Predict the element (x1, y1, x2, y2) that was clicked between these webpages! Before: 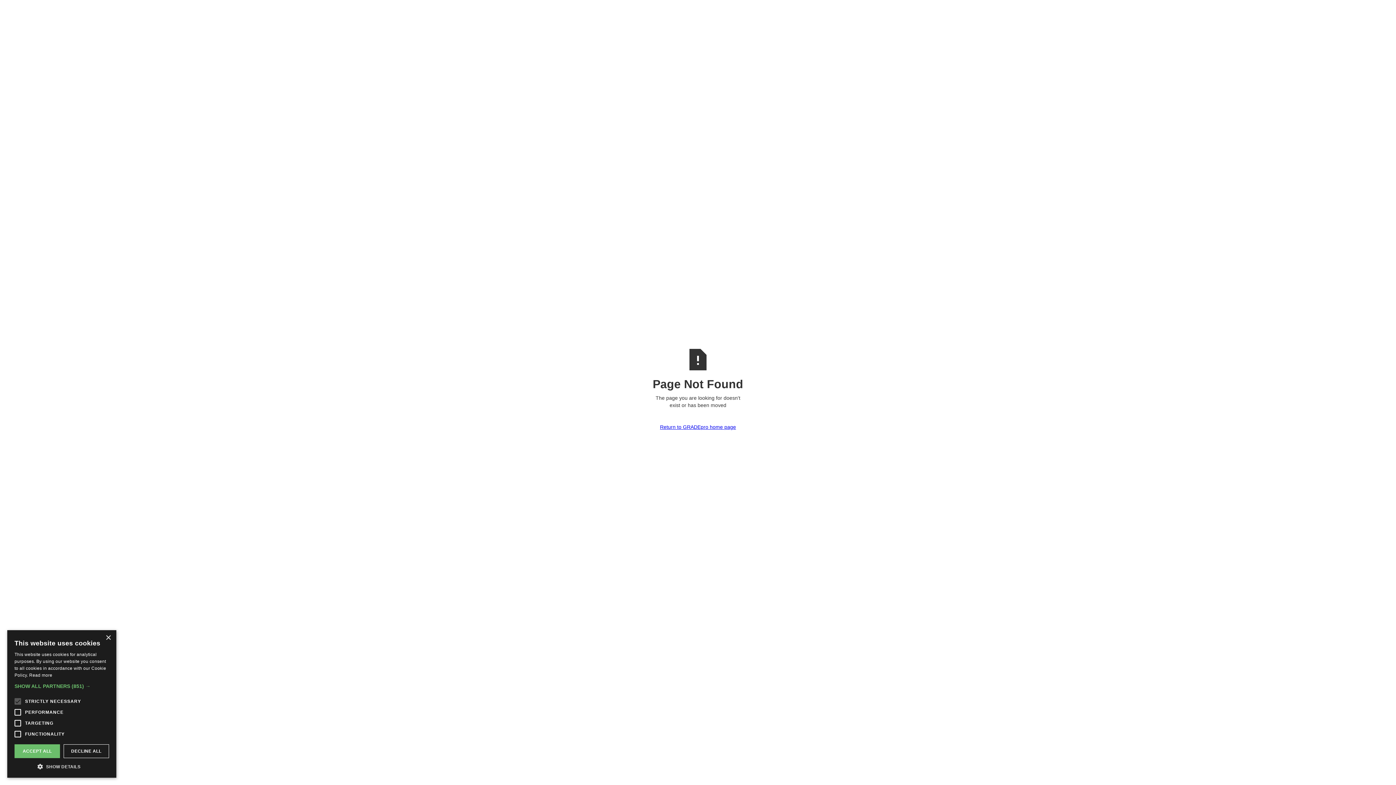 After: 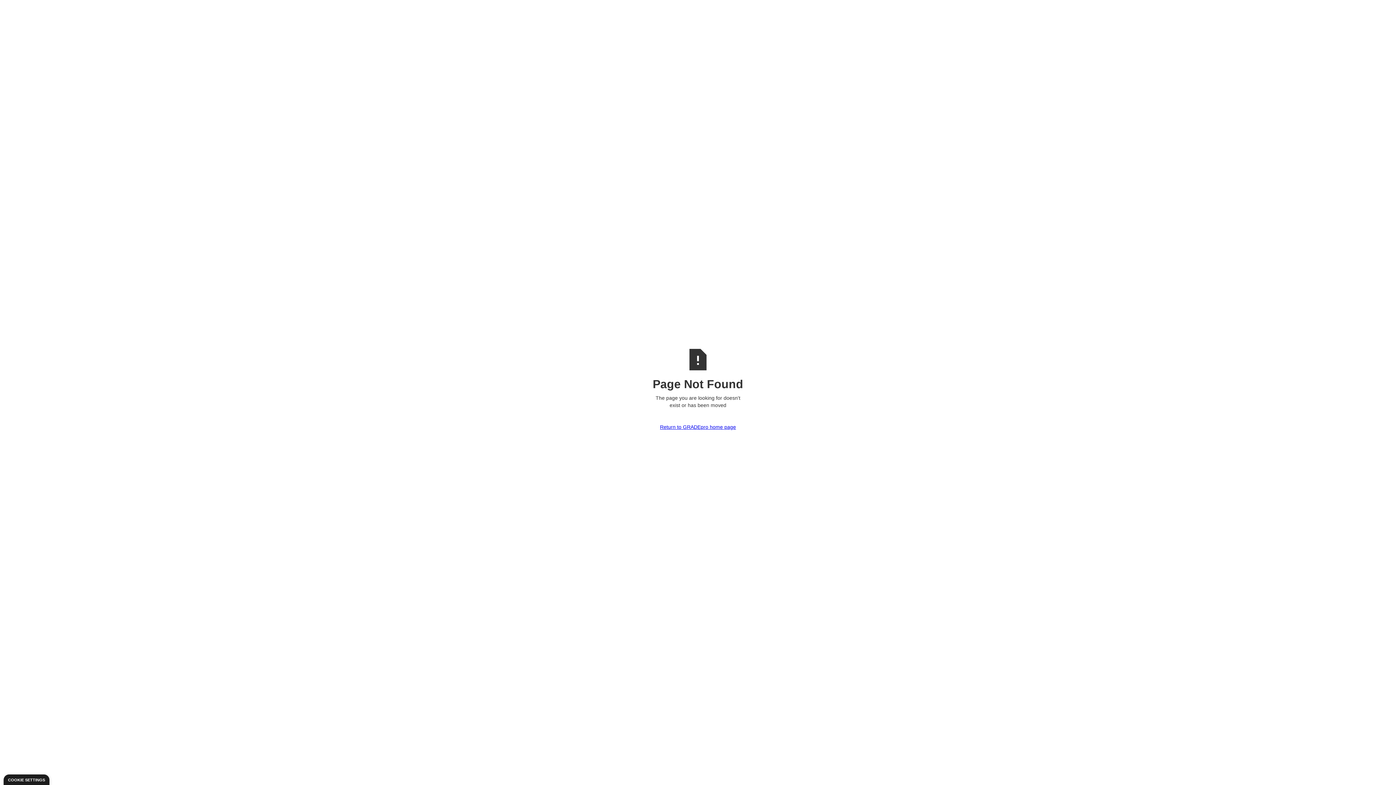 Action: label: Close bbox: (105, 635, 110, 641)